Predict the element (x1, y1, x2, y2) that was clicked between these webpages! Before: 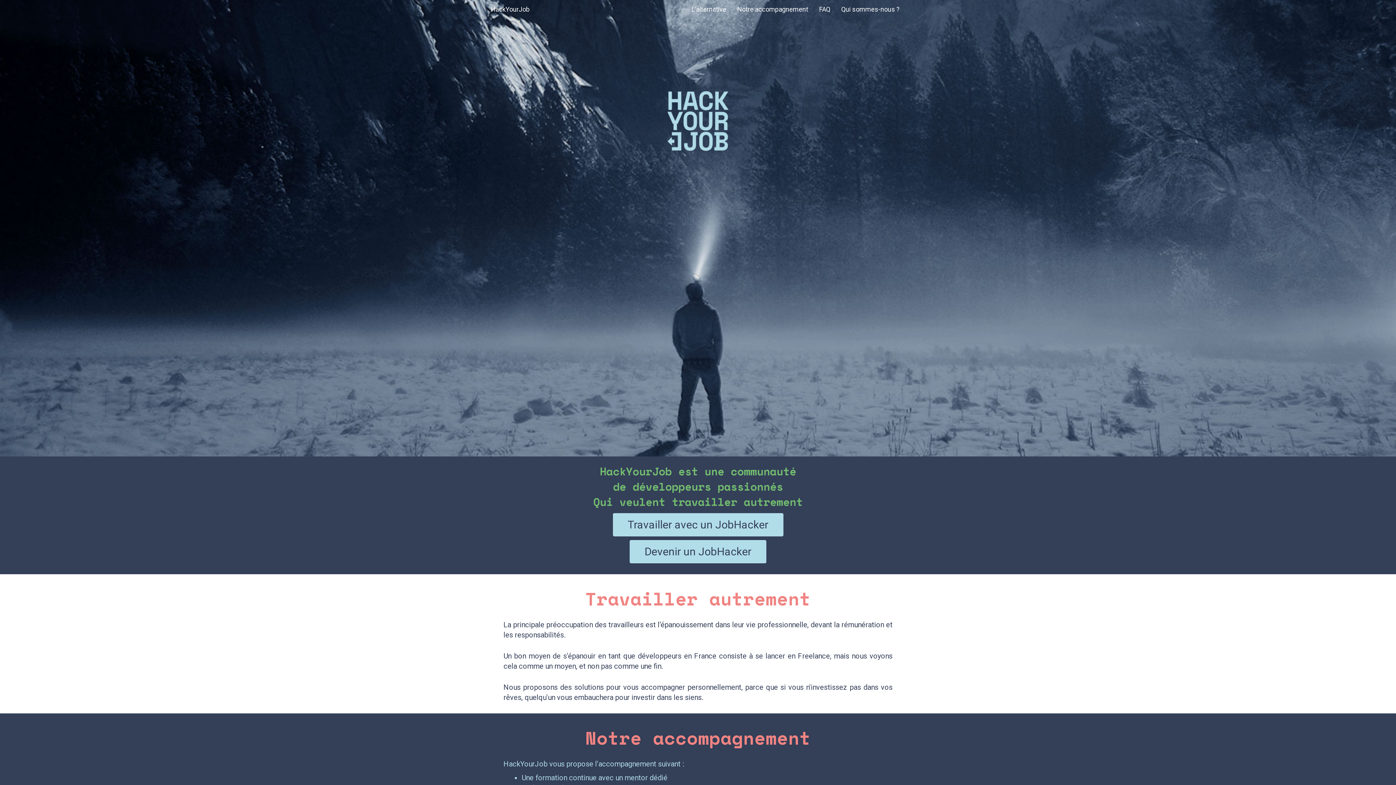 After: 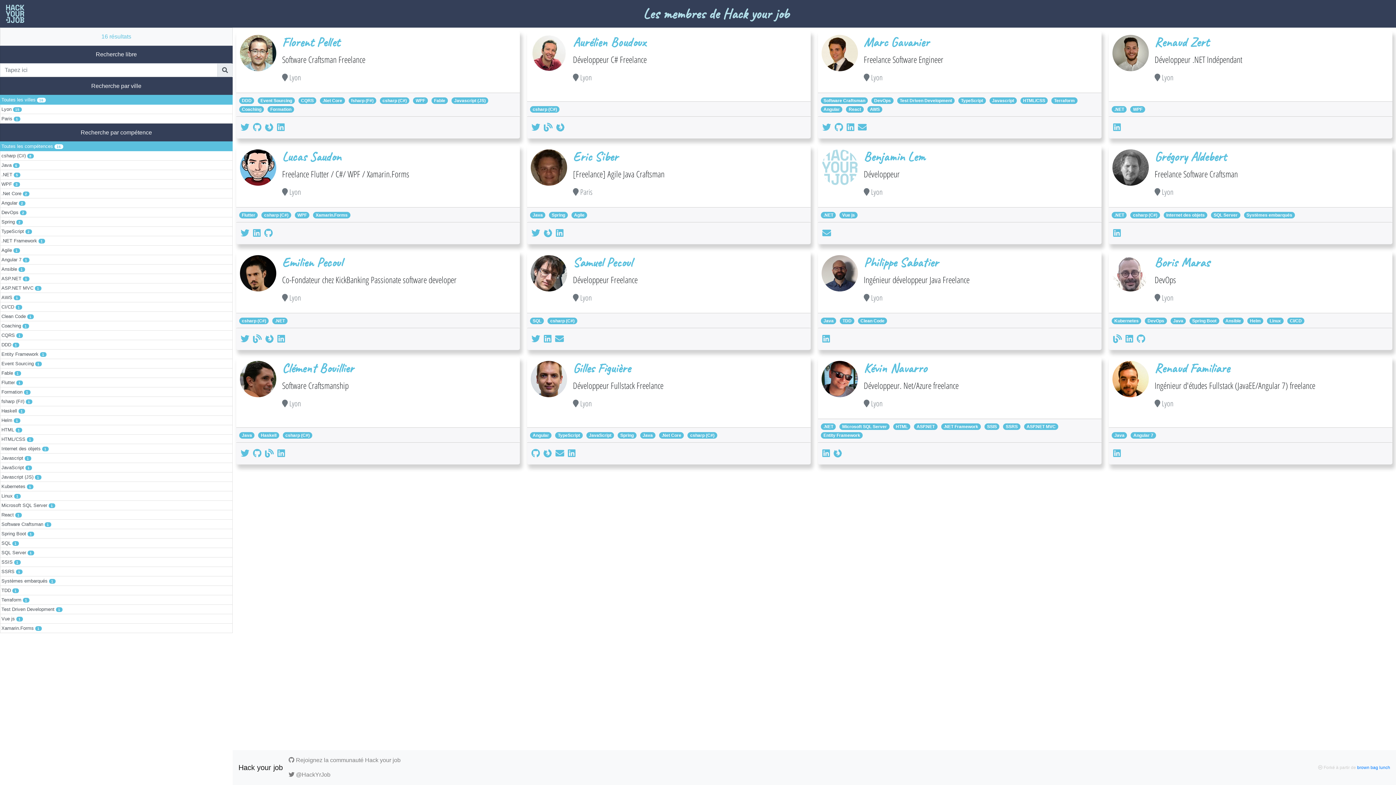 Action: bbox: (612, 513, 783, 536) label: Travailler avec un JobHacker